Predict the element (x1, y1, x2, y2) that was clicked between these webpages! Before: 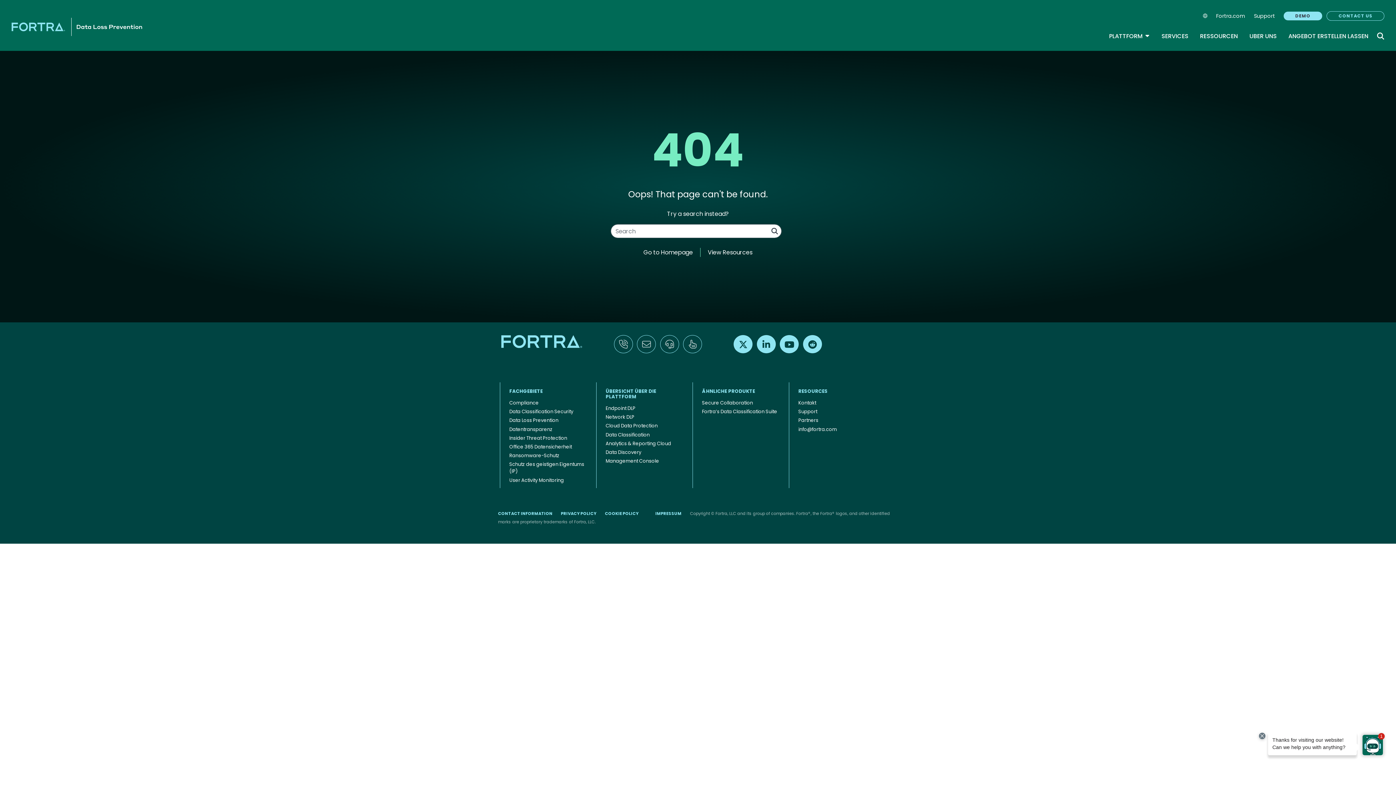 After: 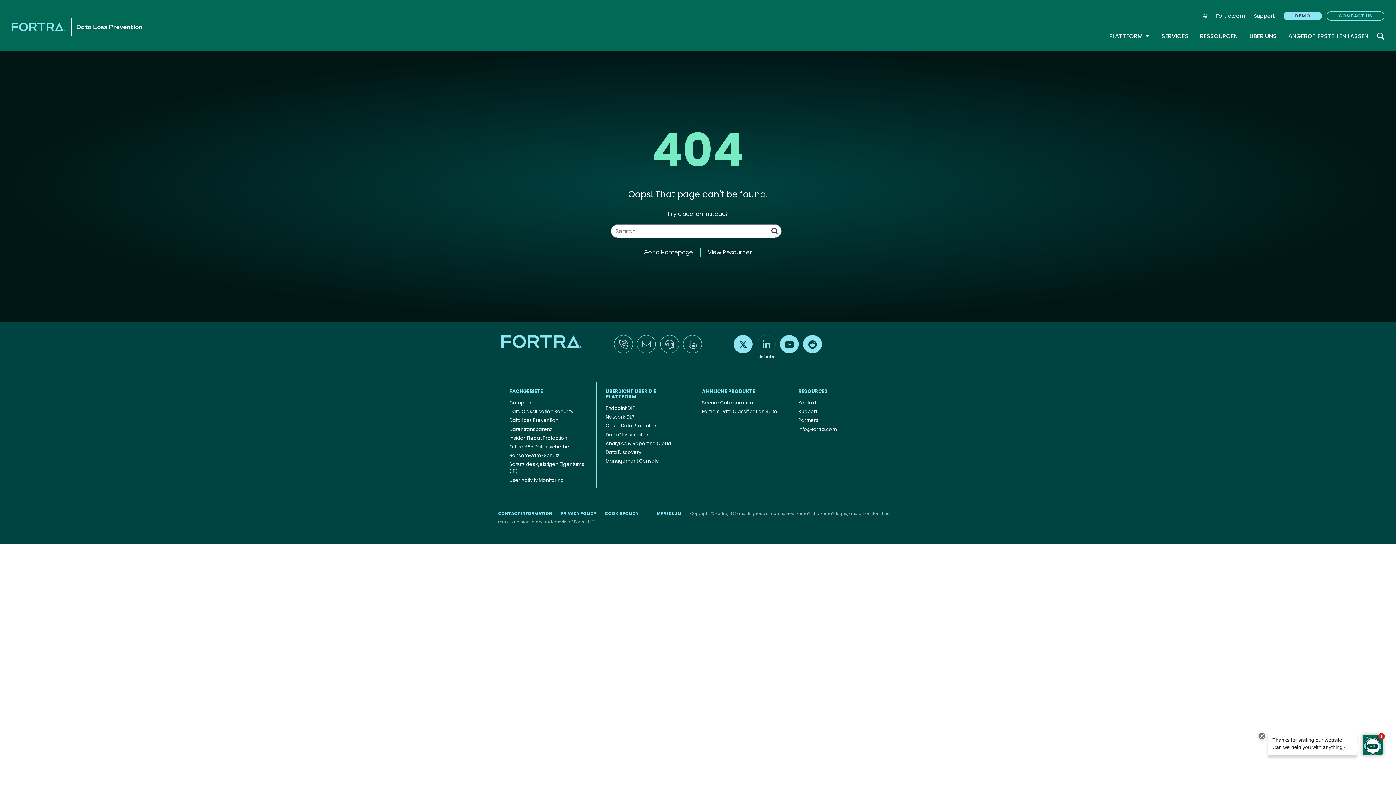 Action: bbox: (754, 335, 778, 368) label: Find us on LinkedIn